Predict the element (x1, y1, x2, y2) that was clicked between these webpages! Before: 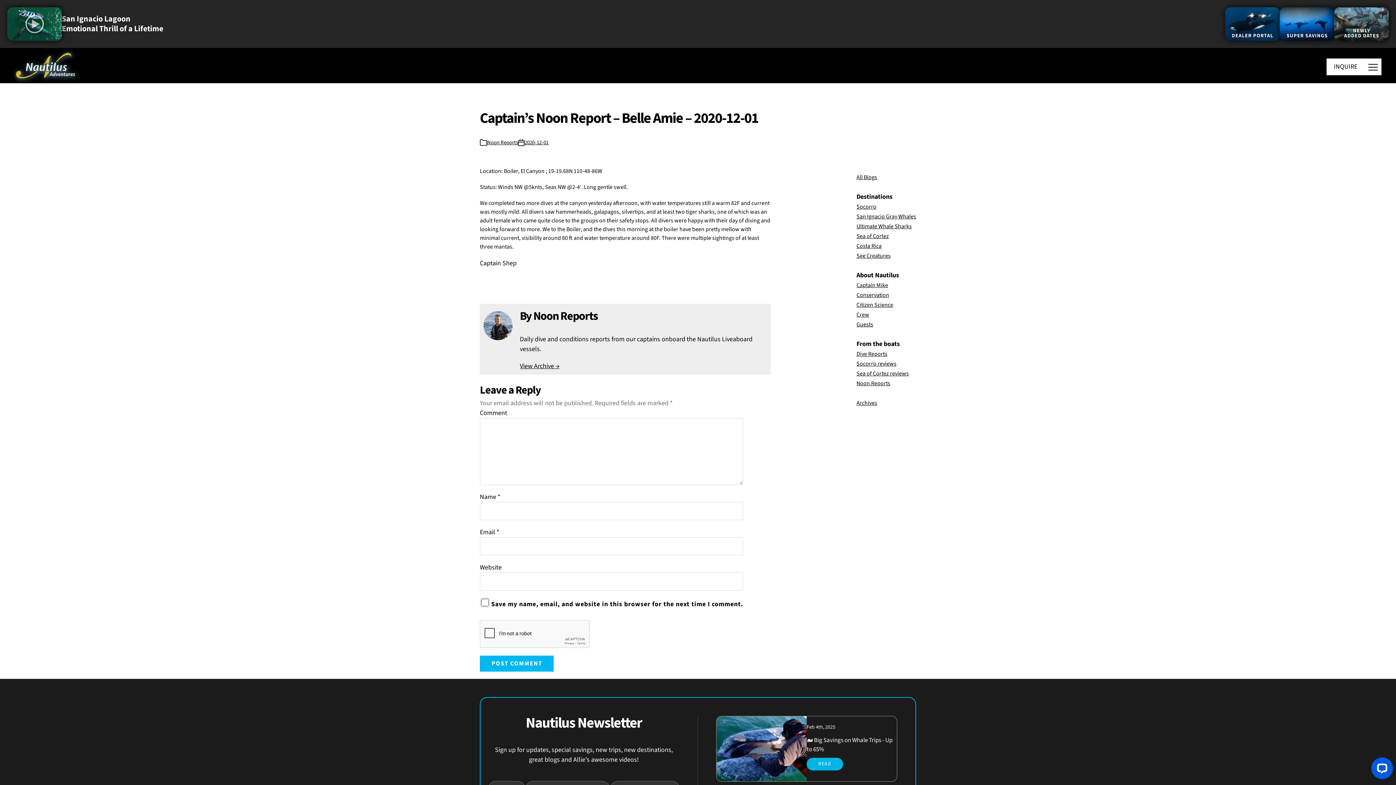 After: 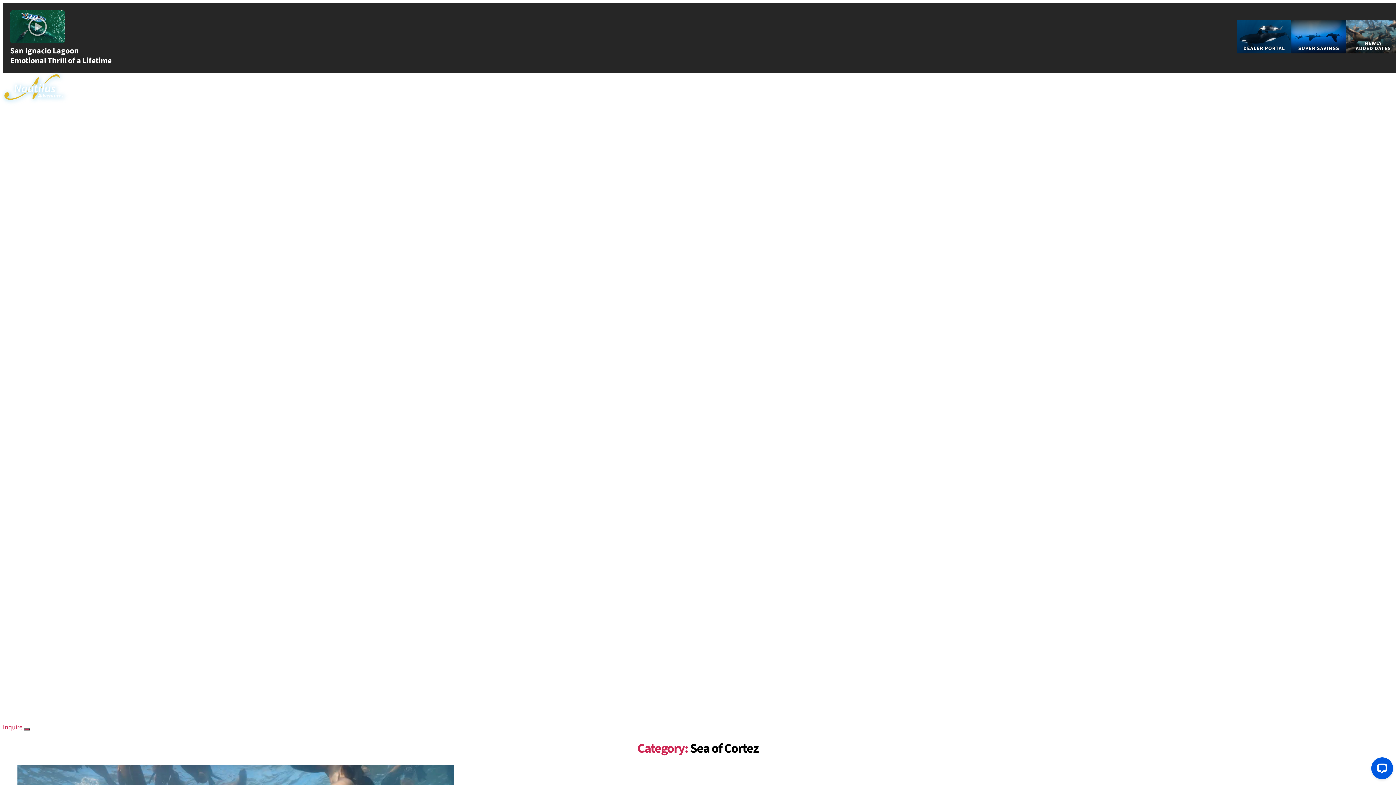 Action: label: Sea of Cortez bbox: (856, 232, 889, 240)